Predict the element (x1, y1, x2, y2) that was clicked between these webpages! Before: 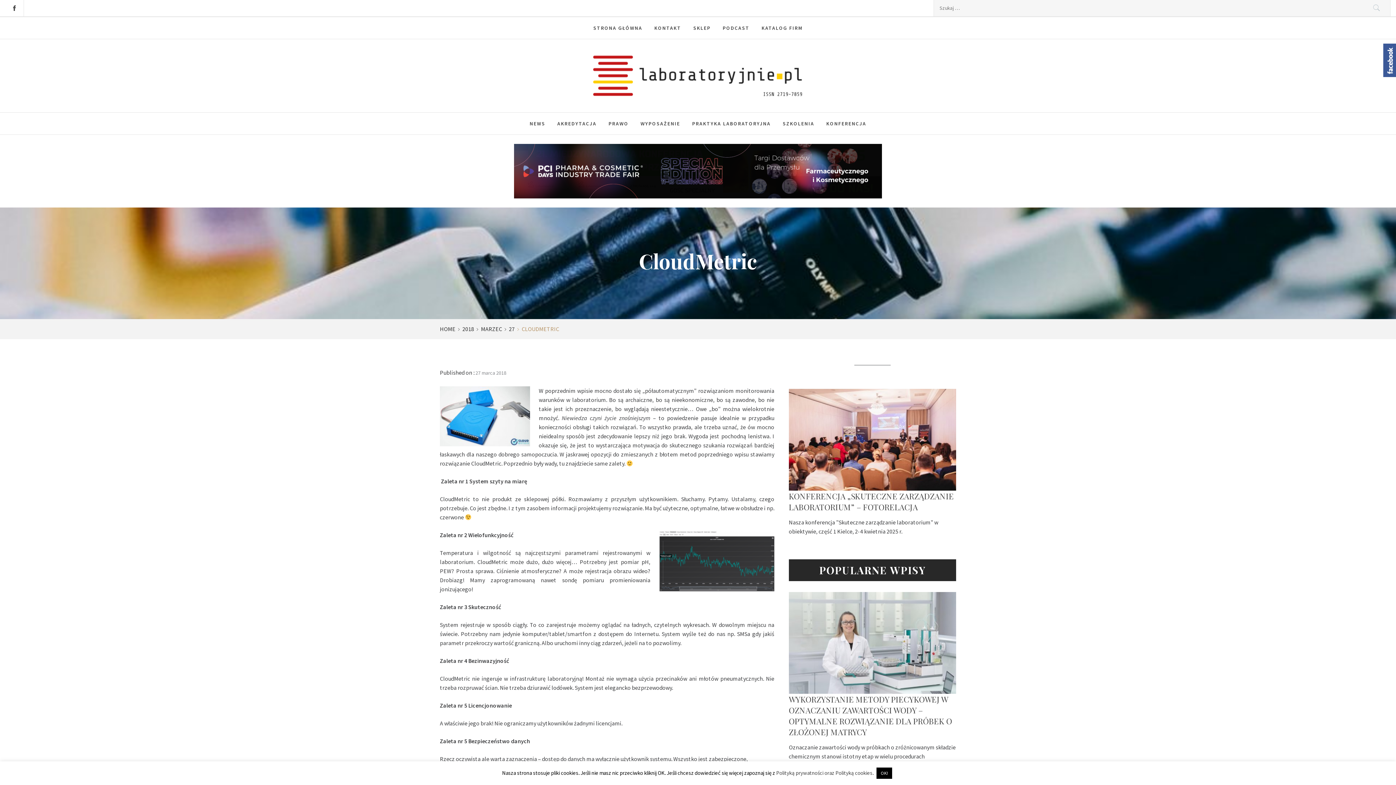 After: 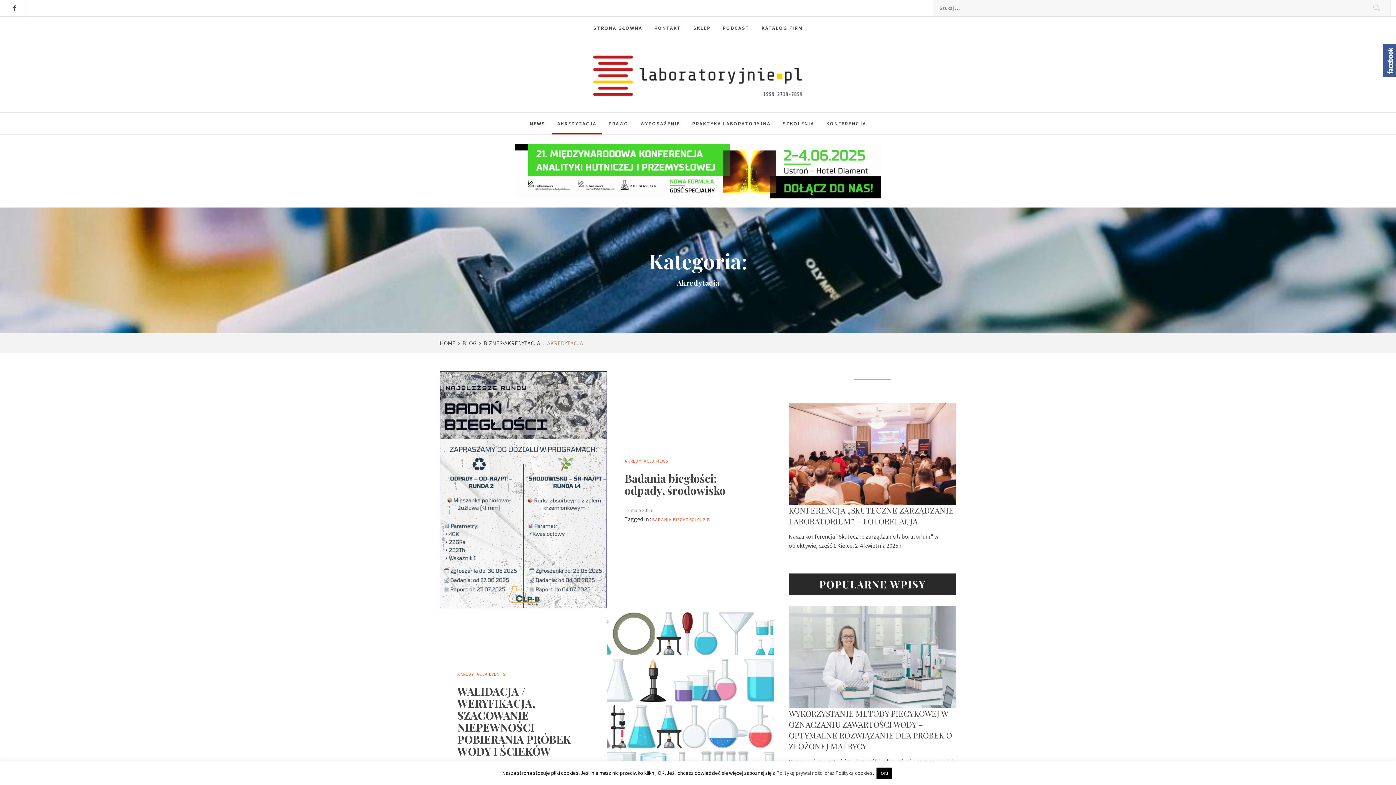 Action: bbox: (552, 112, 602, 134) label: AKREDYTACJA